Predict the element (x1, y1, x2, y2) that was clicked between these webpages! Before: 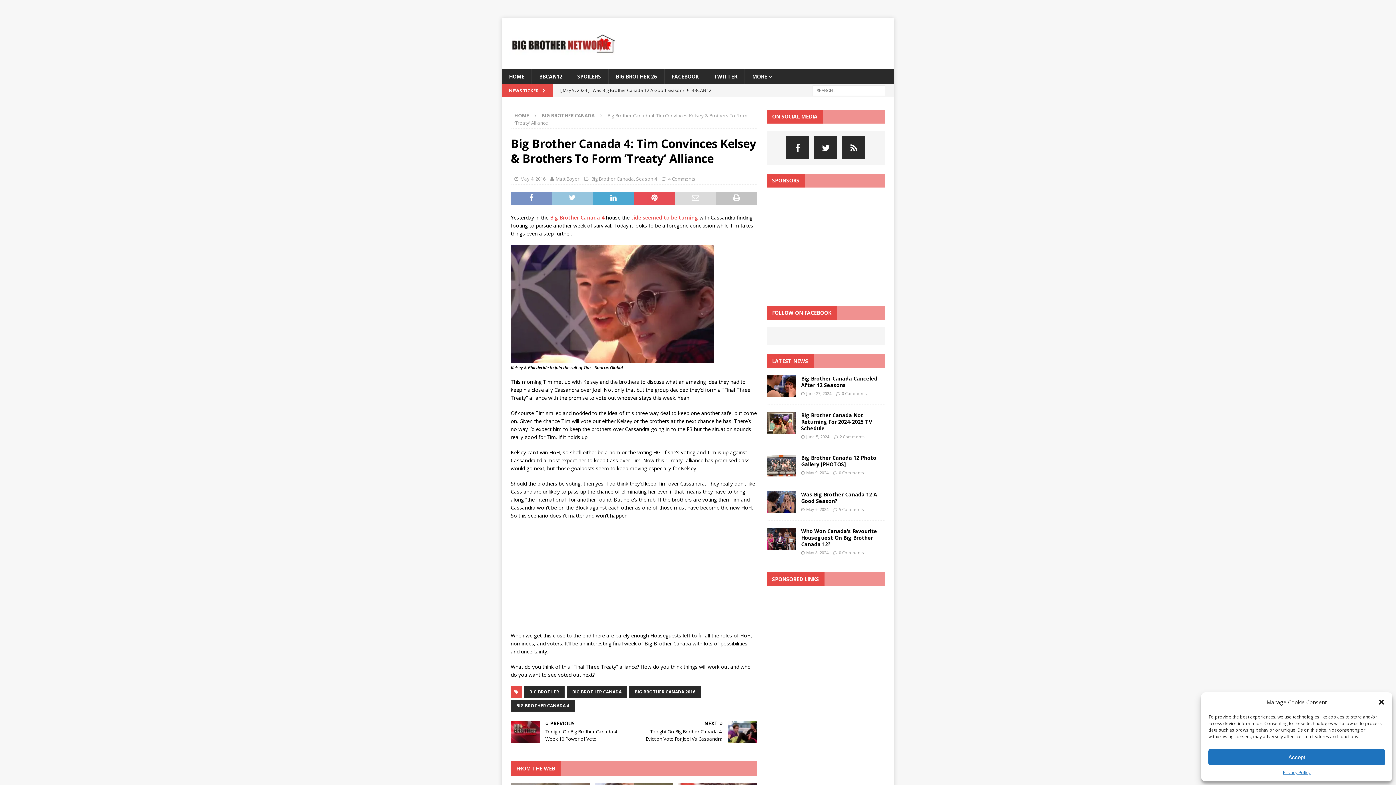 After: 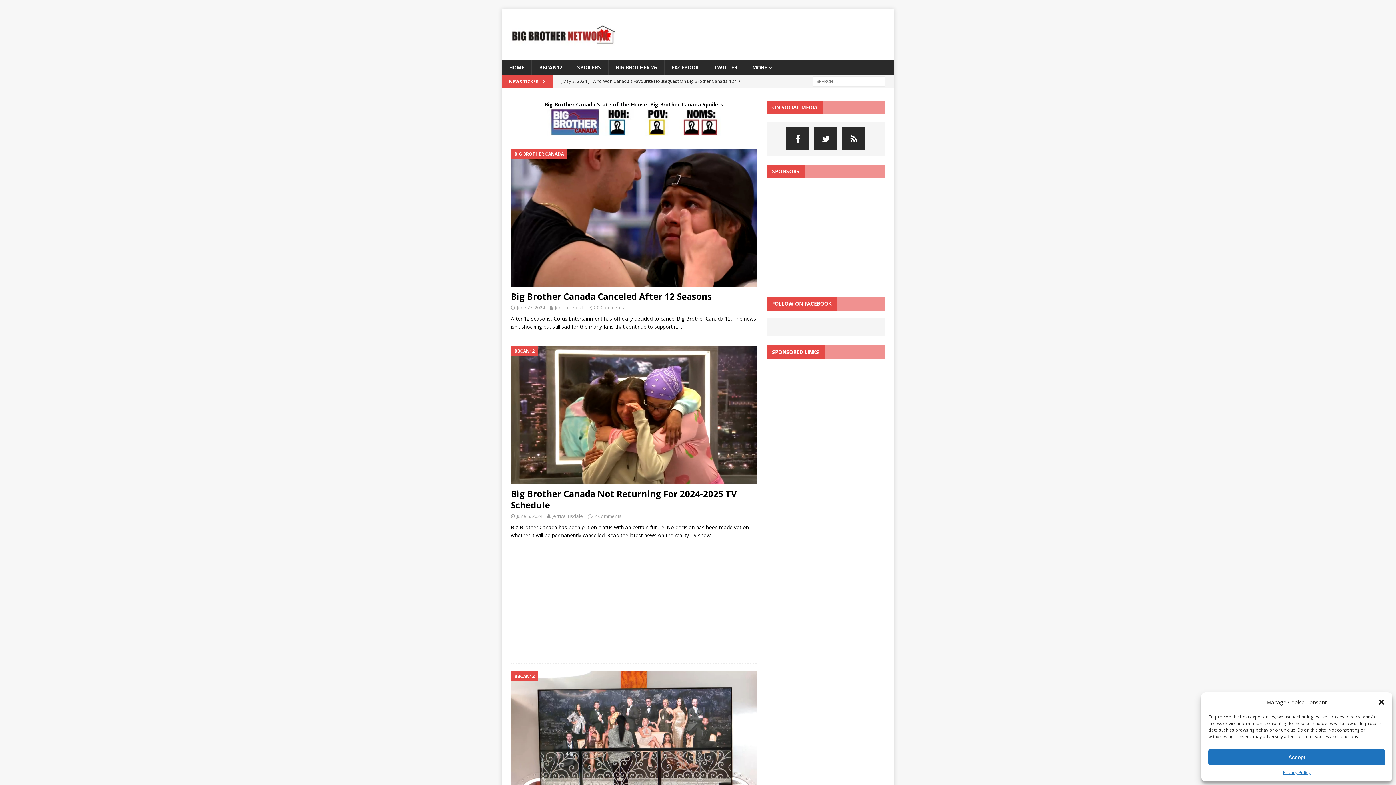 Action: bbox: (501, 69, 531, 84) label: HOME